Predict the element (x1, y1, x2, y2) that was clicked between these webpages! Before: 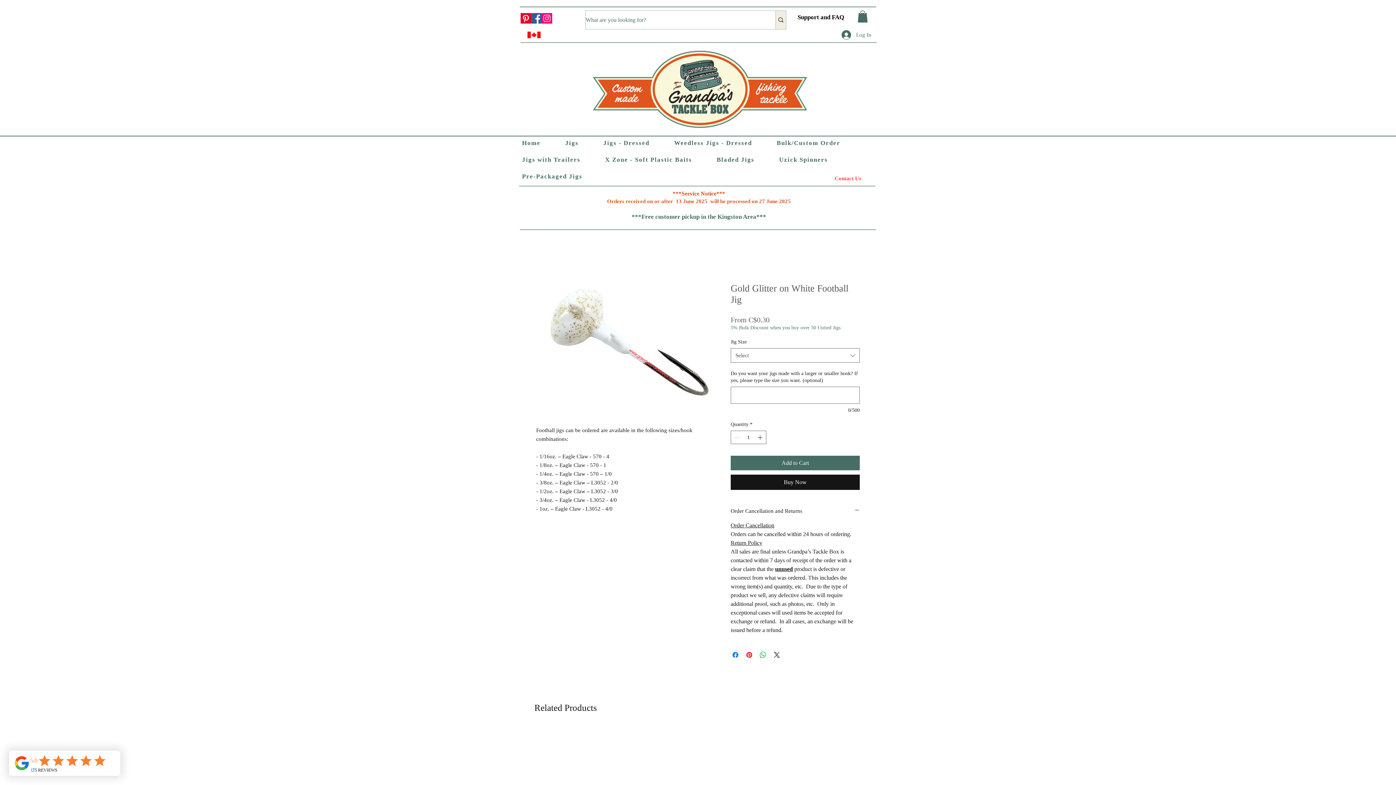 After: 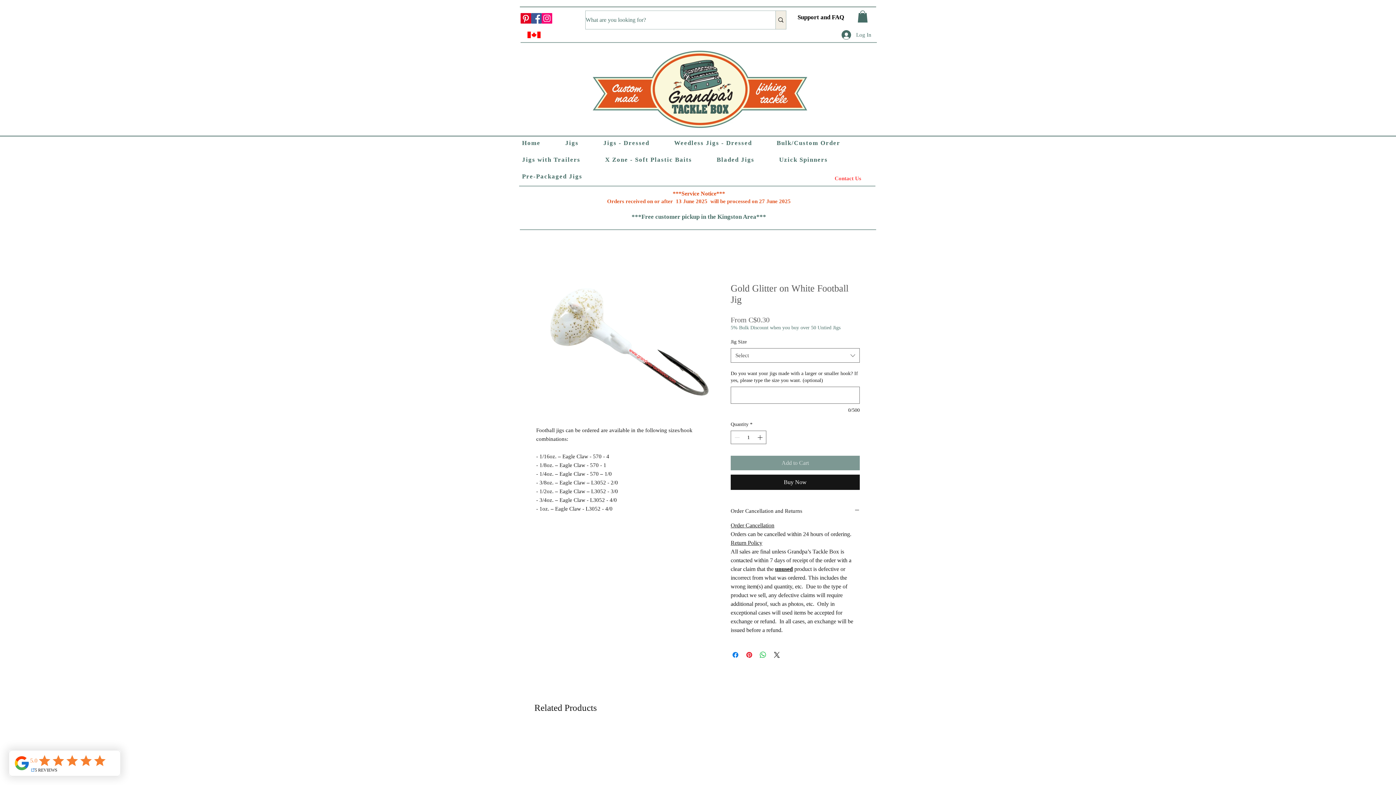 Action: label: Add to Cart bbox: (730, 456, 860, 470)